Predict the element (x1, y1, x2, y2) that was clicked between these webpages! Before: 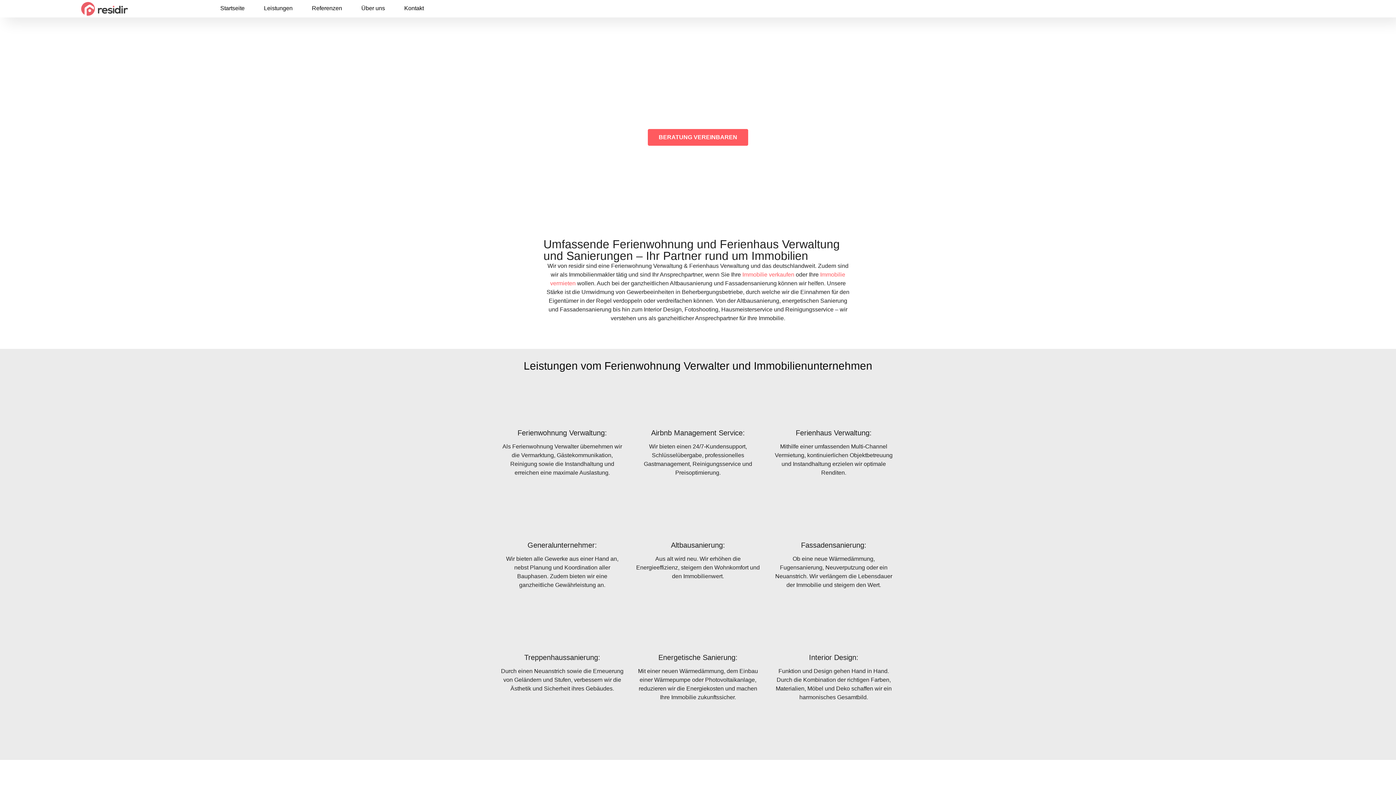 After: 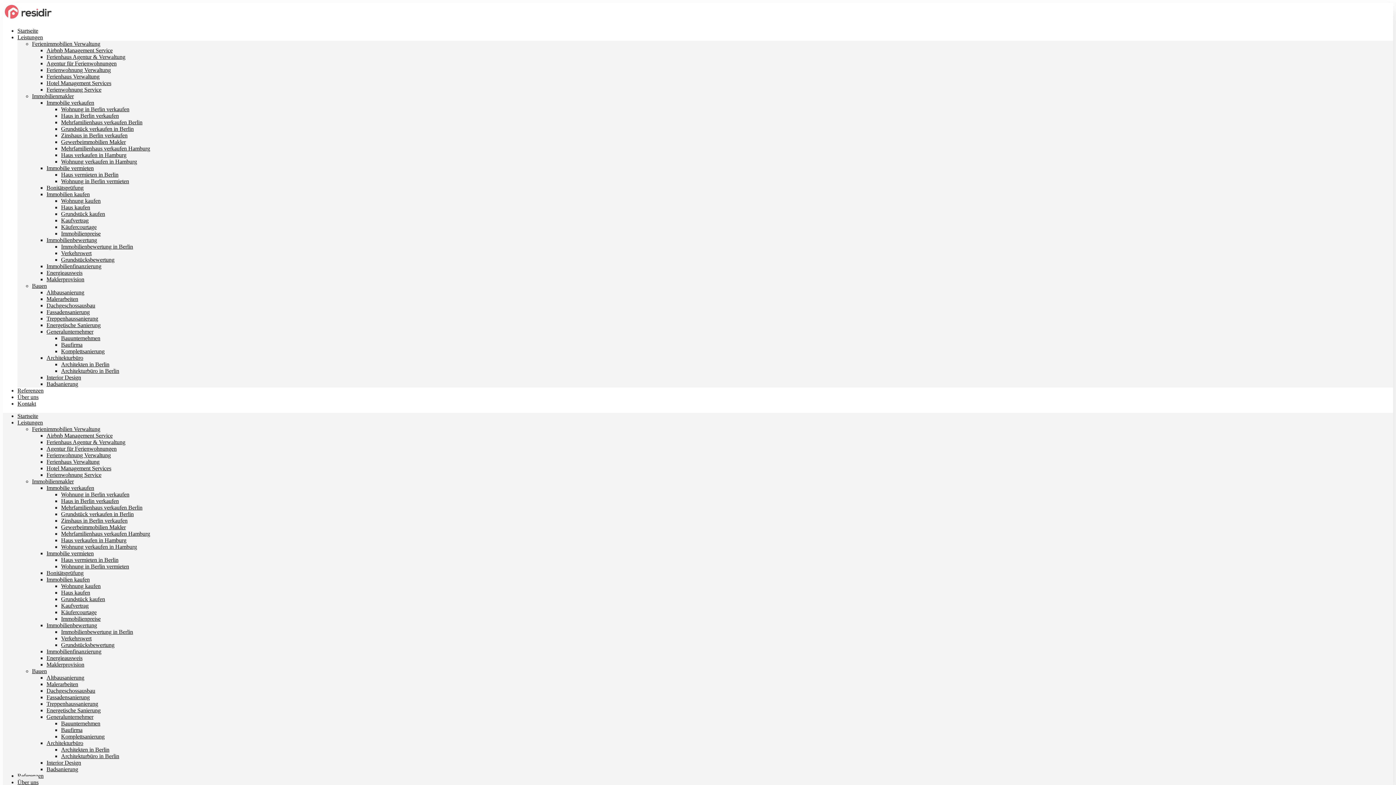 Action: bbox: (354, 0, 392, 16) label: Über uns